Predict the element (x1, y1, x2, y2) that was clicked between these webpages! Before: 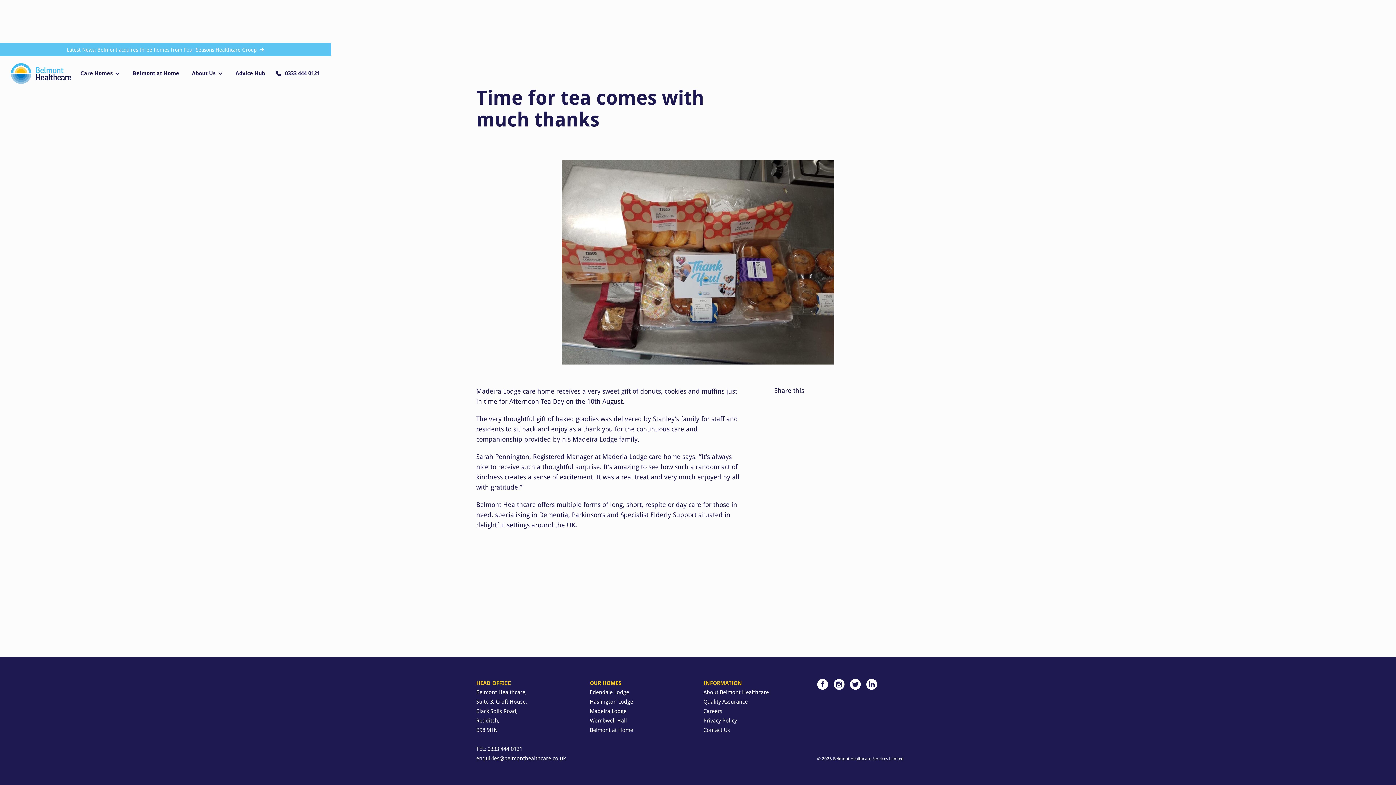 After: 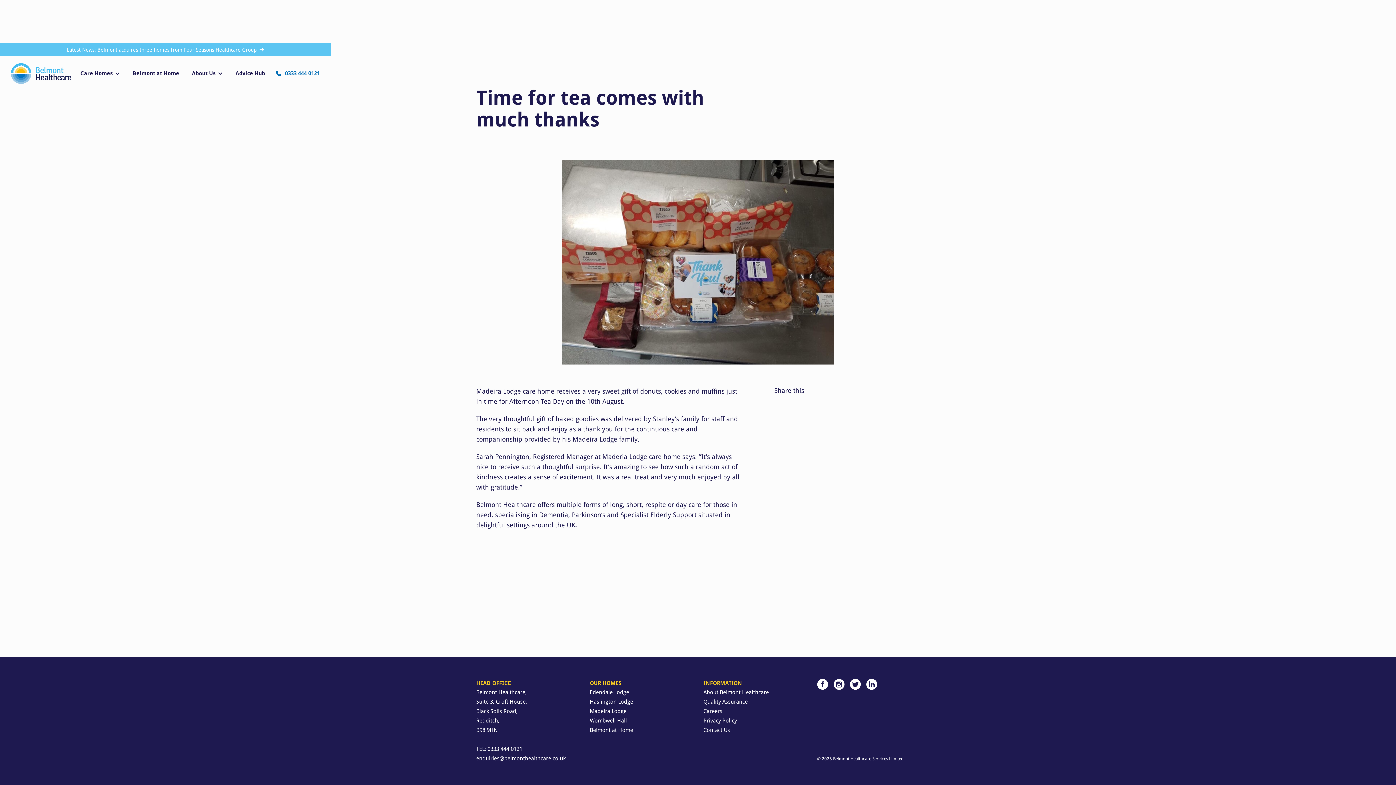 Action: label: 
0333 444 0121 bbox: (276, 60, 320, 87)